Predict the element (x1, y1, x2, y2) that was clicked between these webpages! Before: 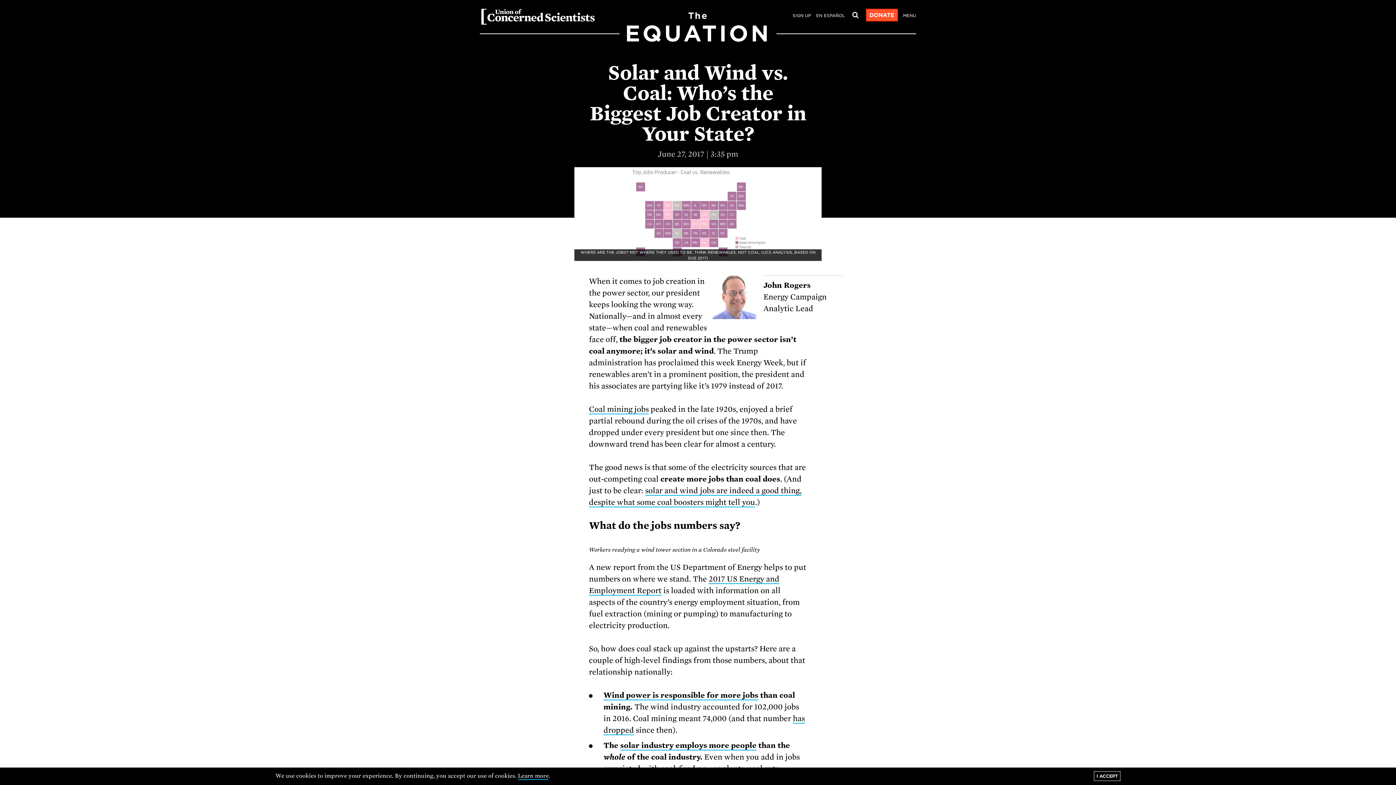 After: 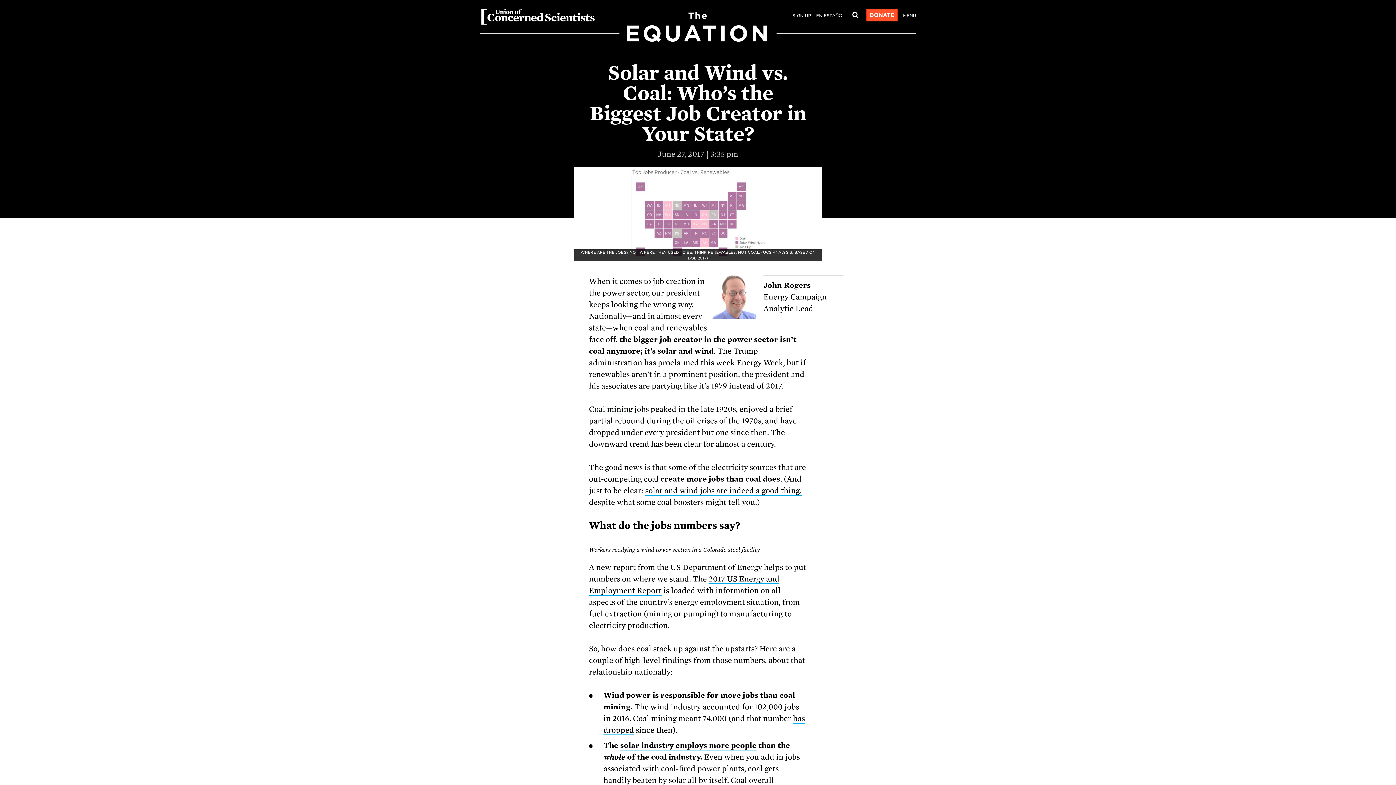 Action: bbox: (1094, 771, 1120, 781) label: I ACCEPT